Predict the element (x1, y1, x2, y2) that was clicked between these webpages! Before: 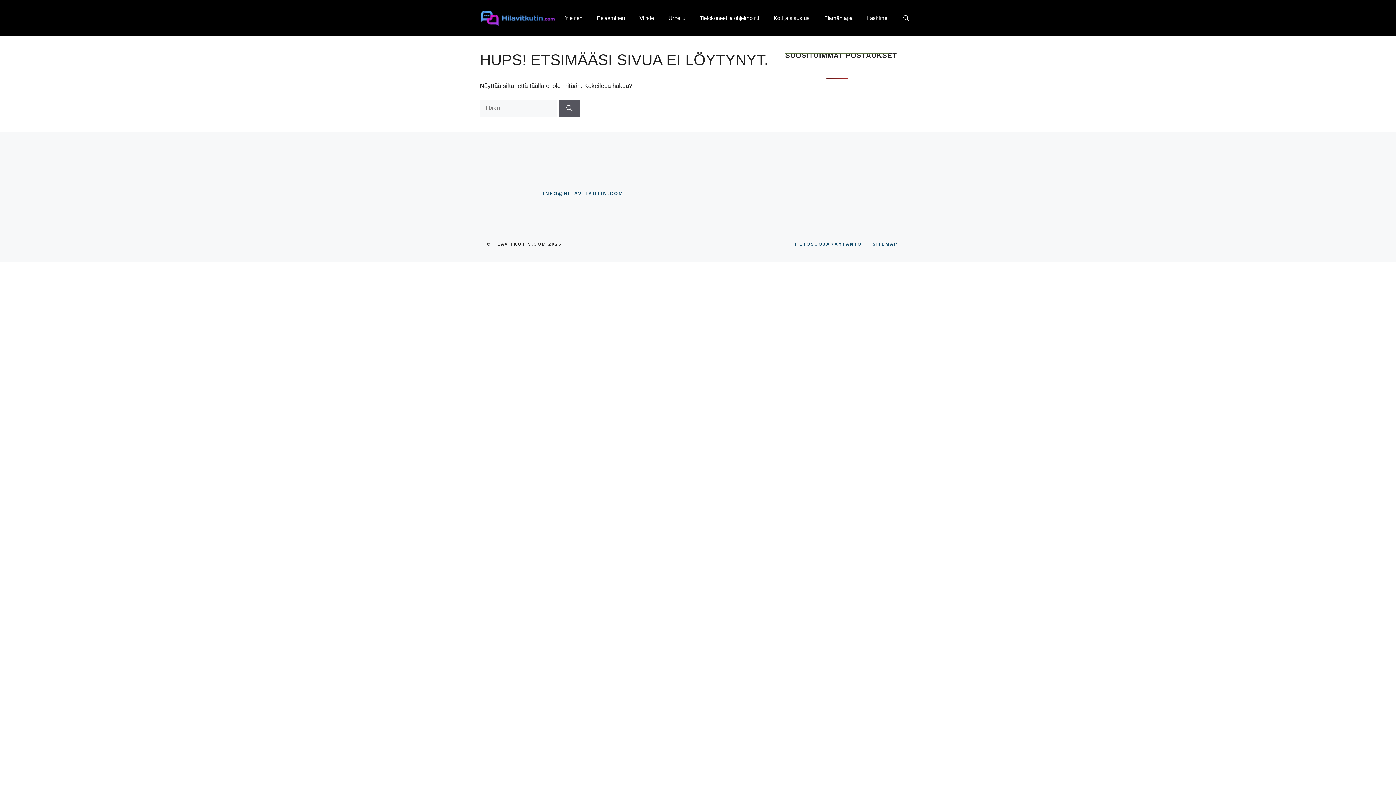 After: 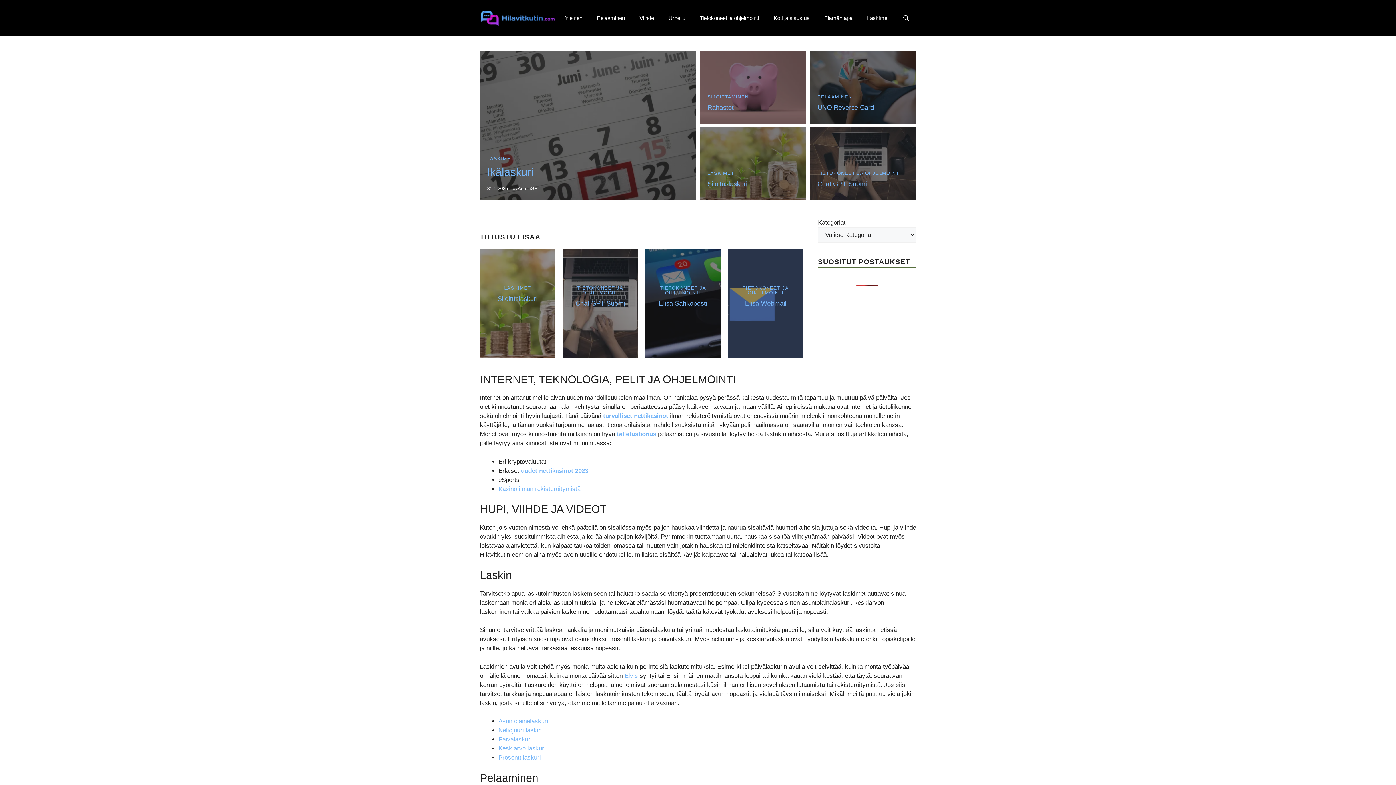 Action: bbox: (480, 14, 556, 21)